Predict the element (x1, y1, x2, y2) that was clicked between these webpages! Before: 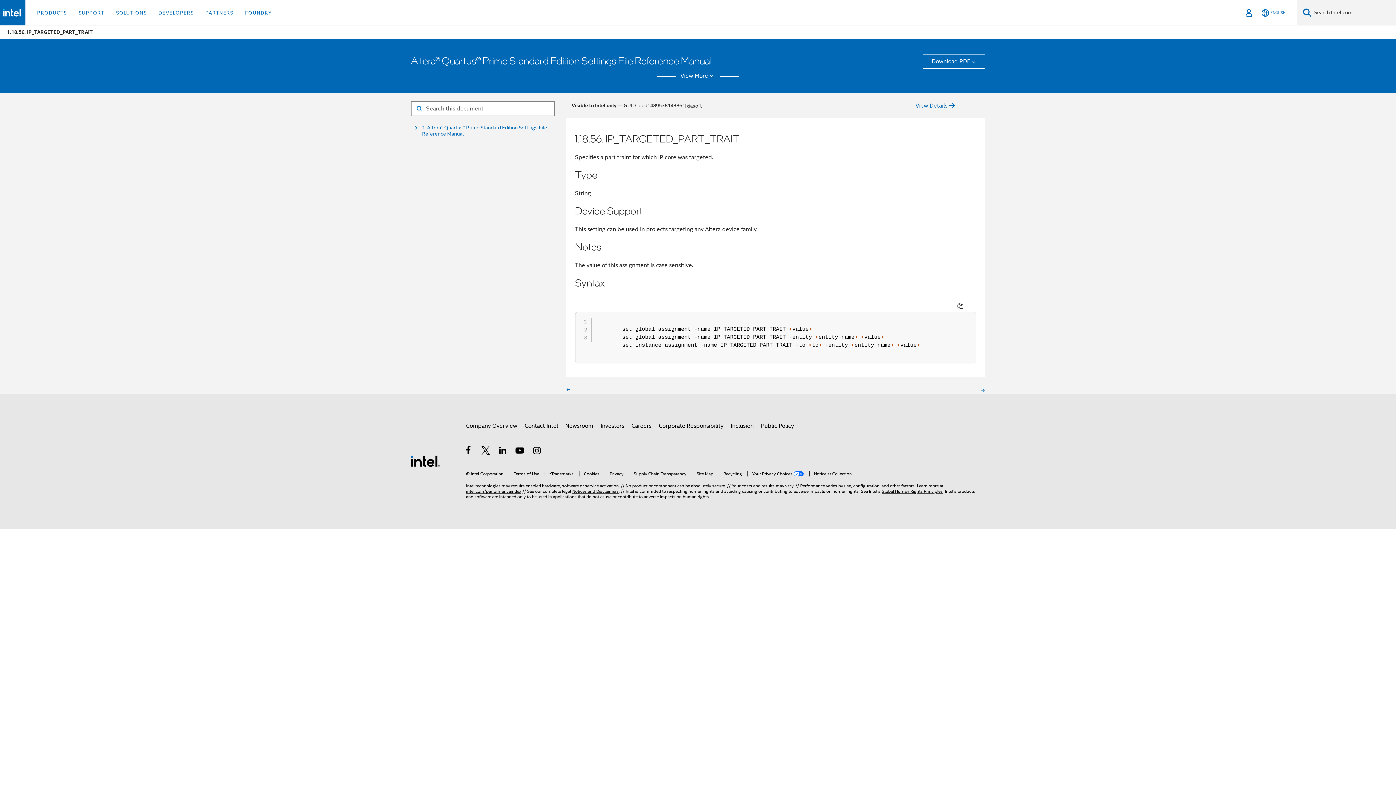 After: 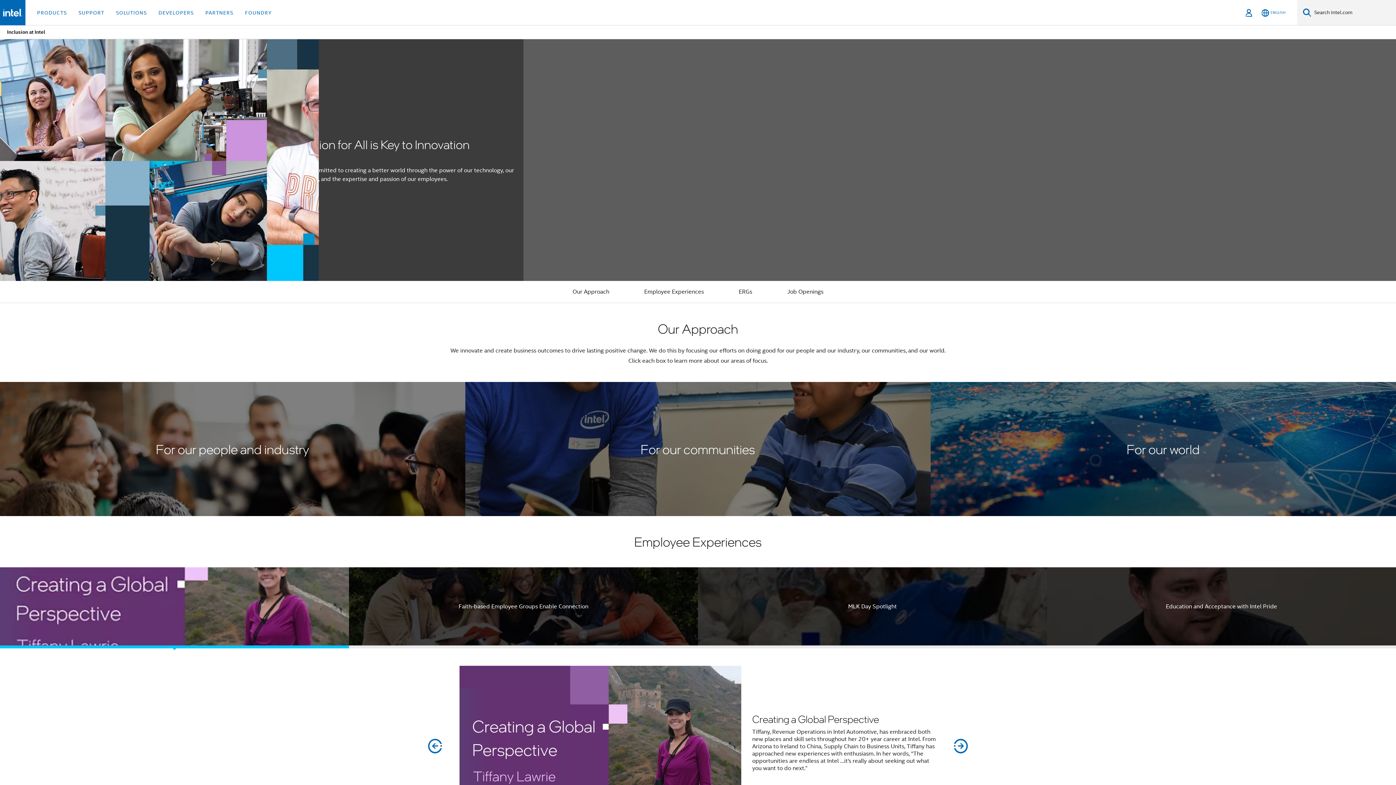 Action: label: Inclusion bbox: (730, 419, 753, 432)